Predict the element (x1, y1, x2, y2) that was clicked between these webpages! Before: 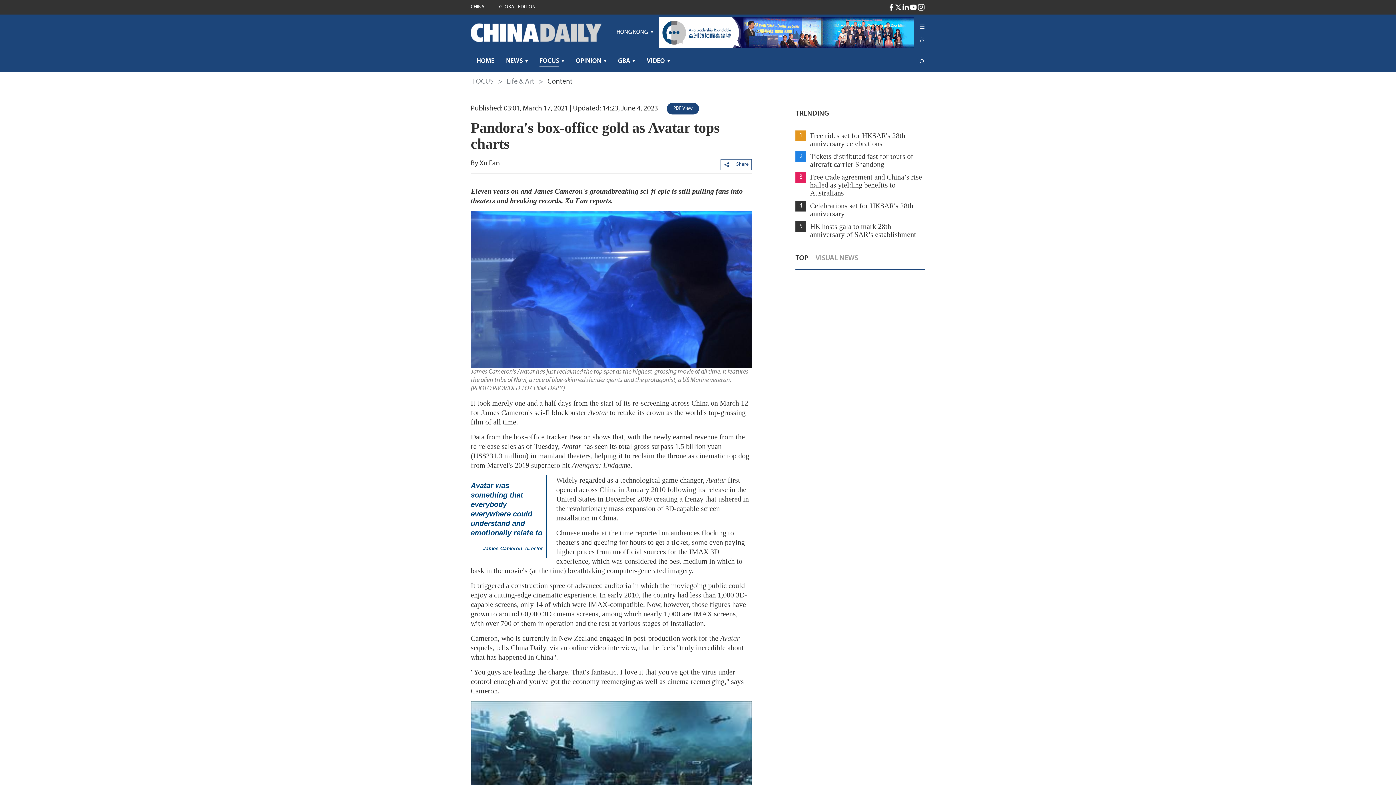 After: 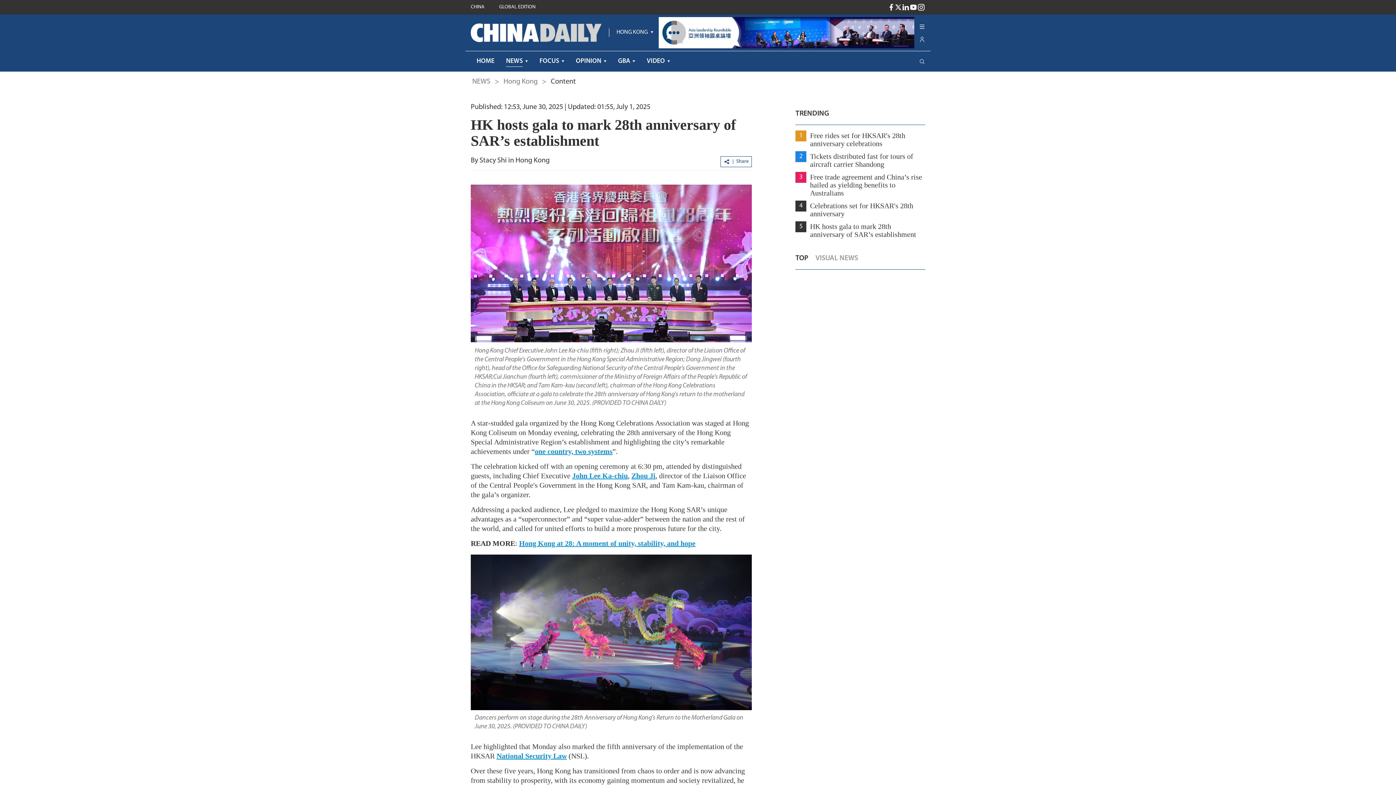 Action: bbox: (795, 221, 925, 238) label: 5
HK hosts gala to mark 28th anniversary of SAR’s establishment